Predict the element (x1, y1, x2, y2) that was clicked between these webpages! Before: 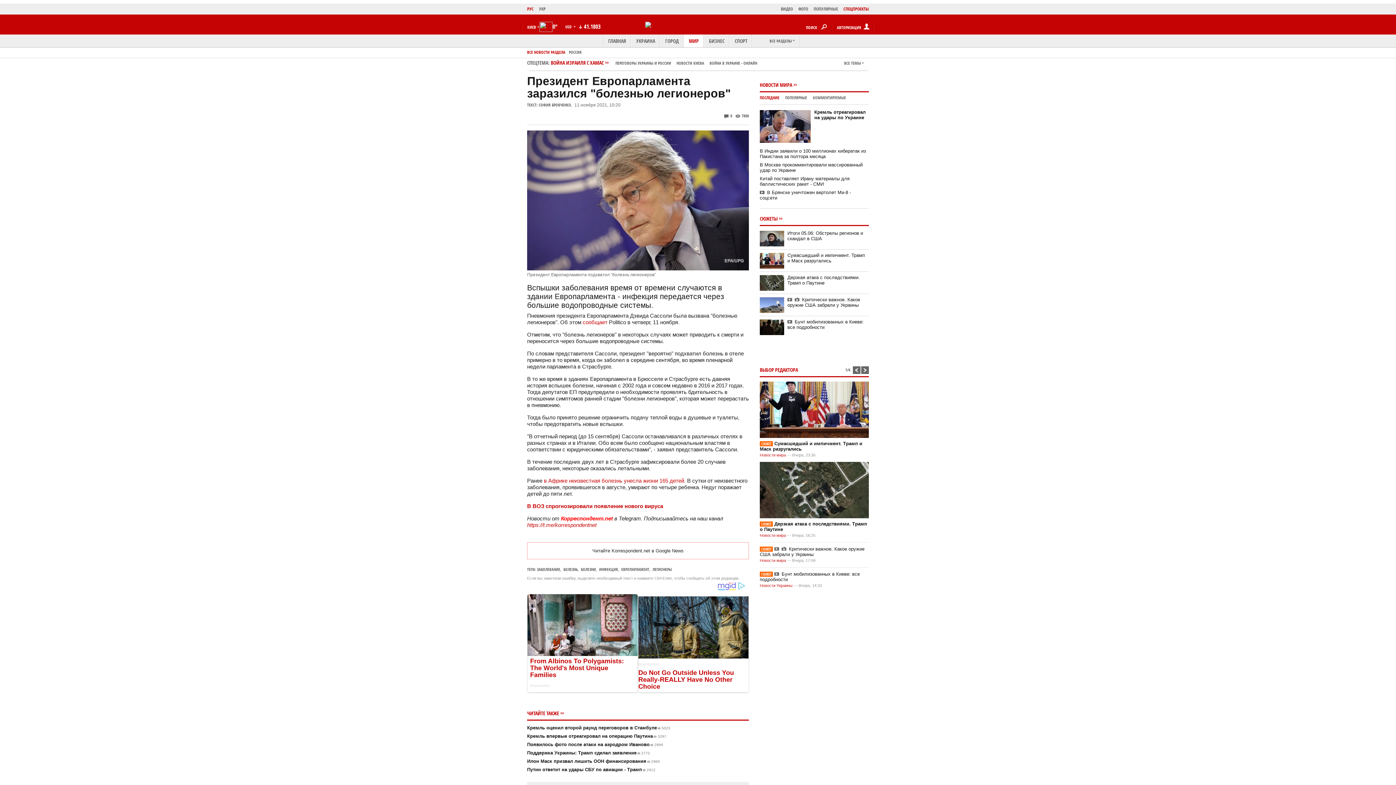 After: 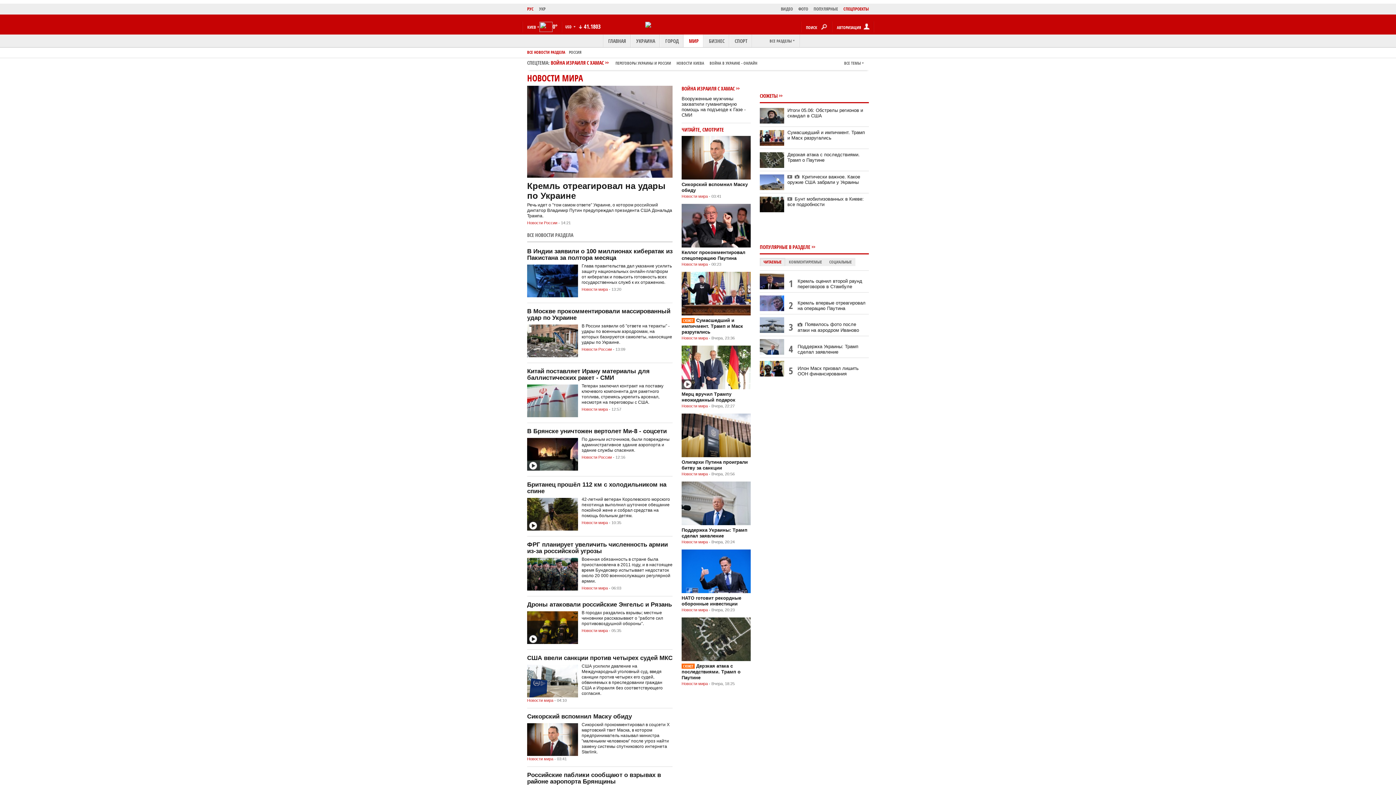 Action: label: ВСЕ НОВОСТИ РАЗДЕЛА bbox: (527, 49, 565, 54)